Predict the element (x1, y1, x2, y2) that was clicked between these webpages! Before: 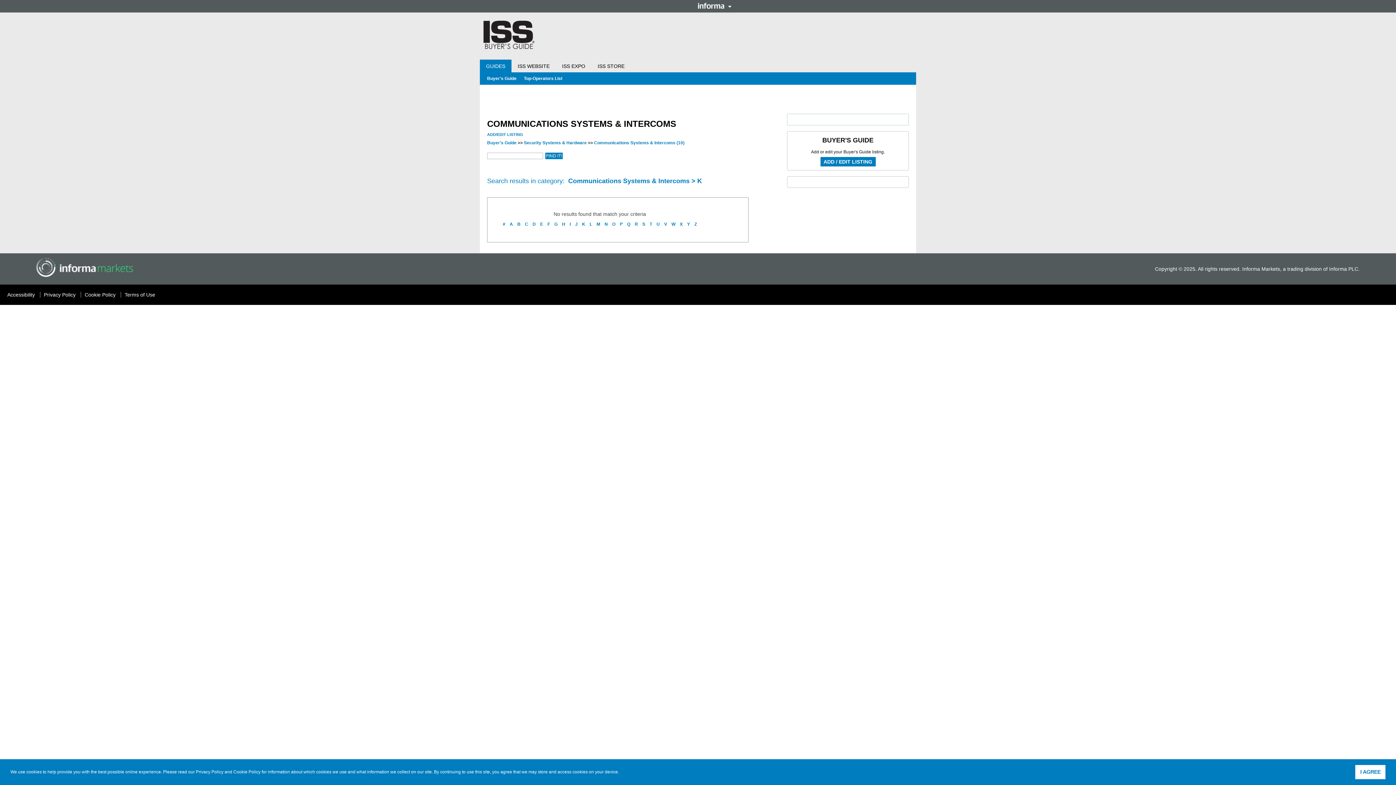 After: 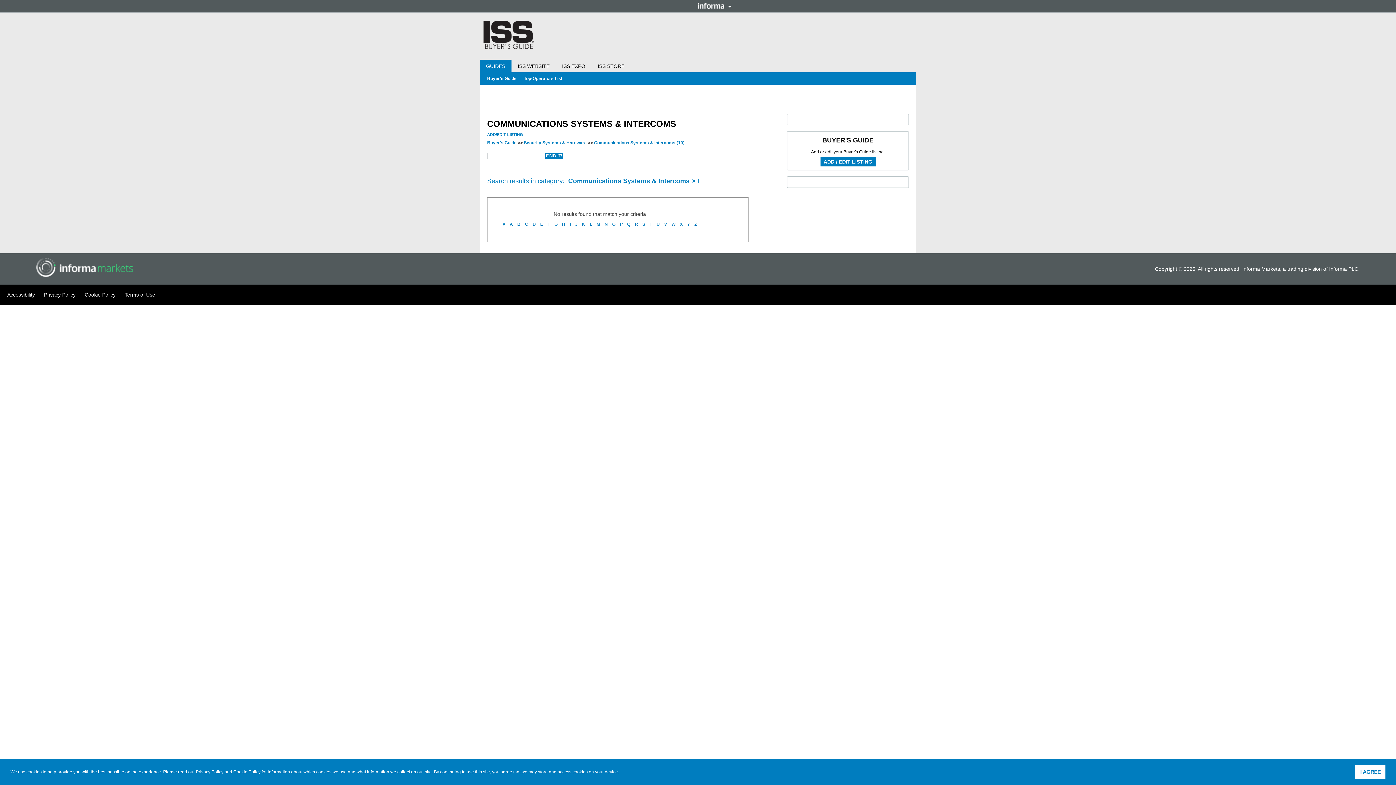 Action: label: I bbox: (569, 221, 570, 226)